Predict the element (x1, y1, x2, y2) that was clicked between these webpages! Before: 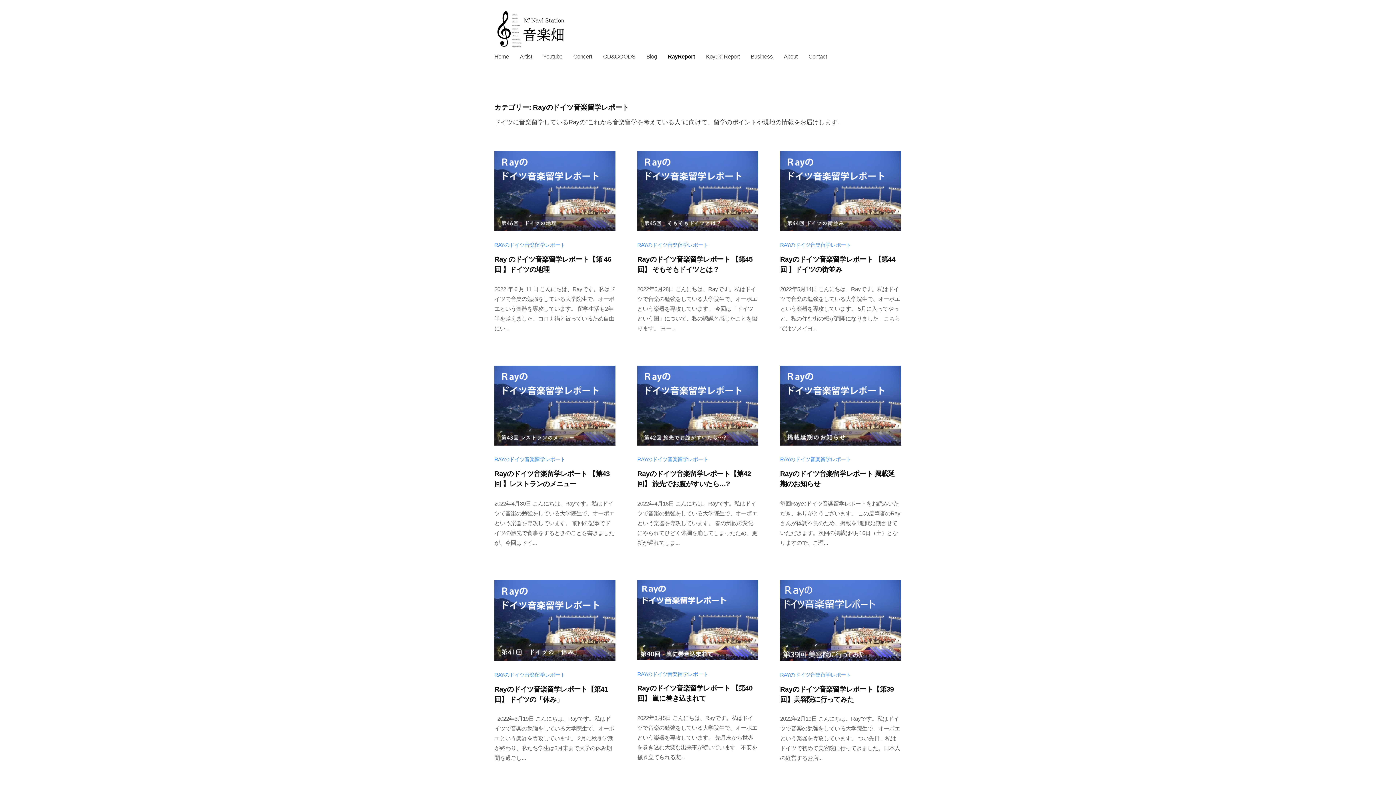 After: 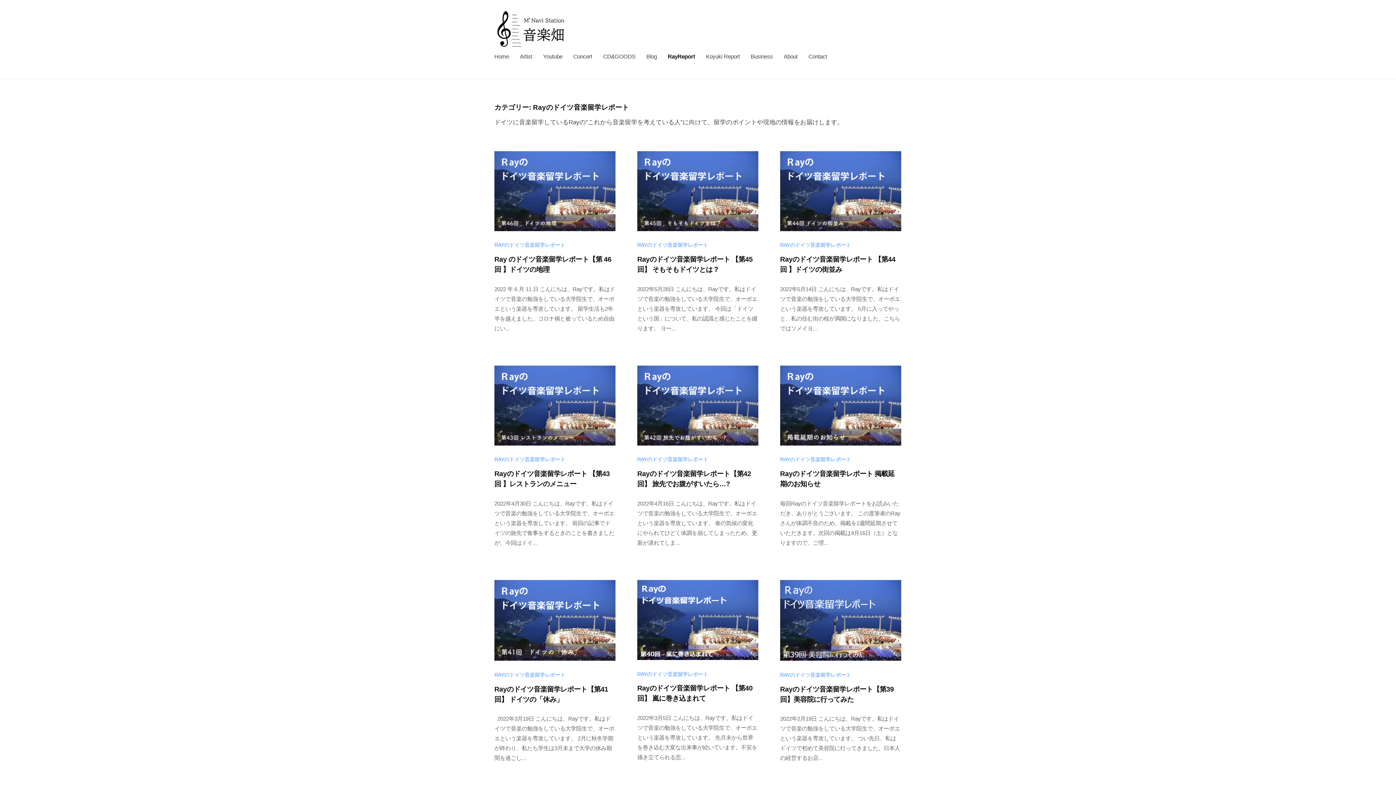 Action: bbox: (662, 47, 700, 66) label: RayReport